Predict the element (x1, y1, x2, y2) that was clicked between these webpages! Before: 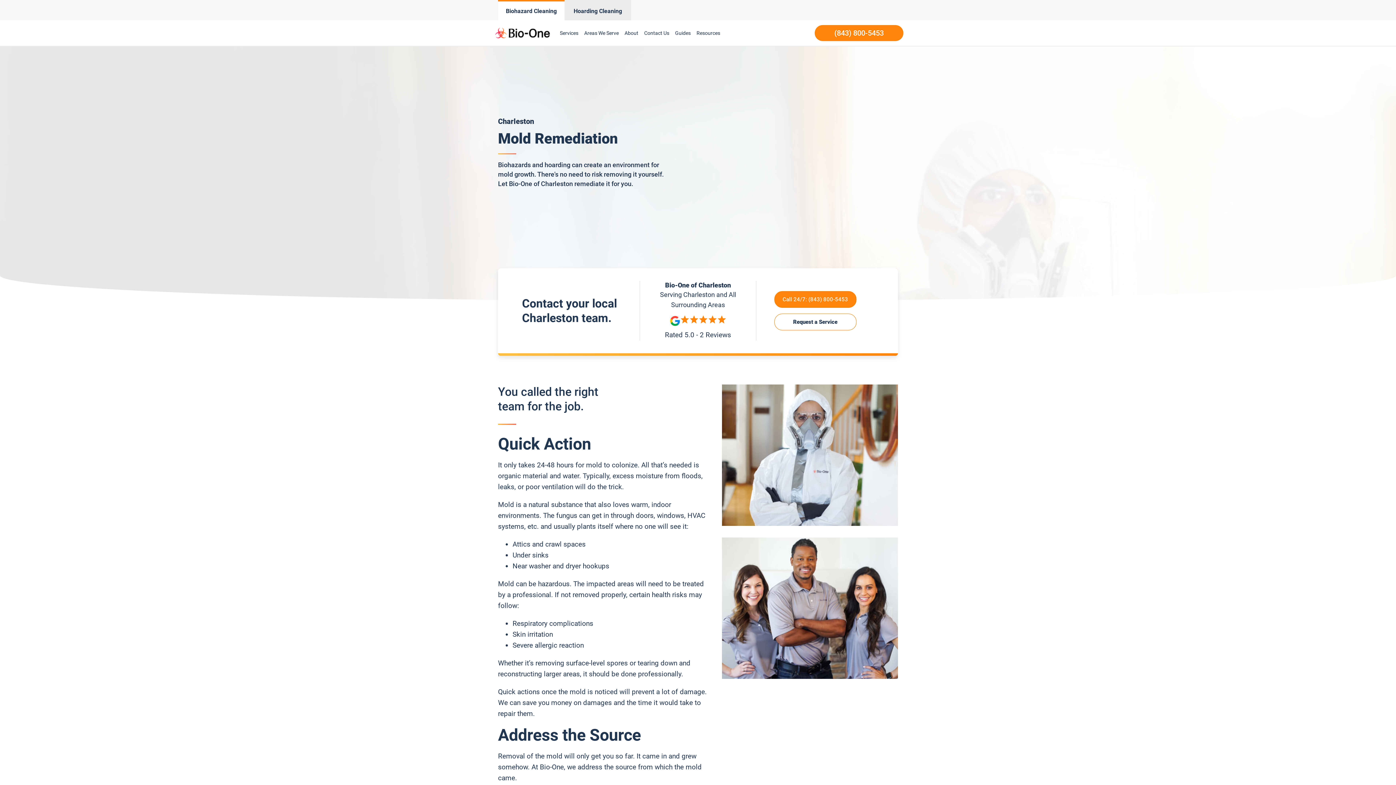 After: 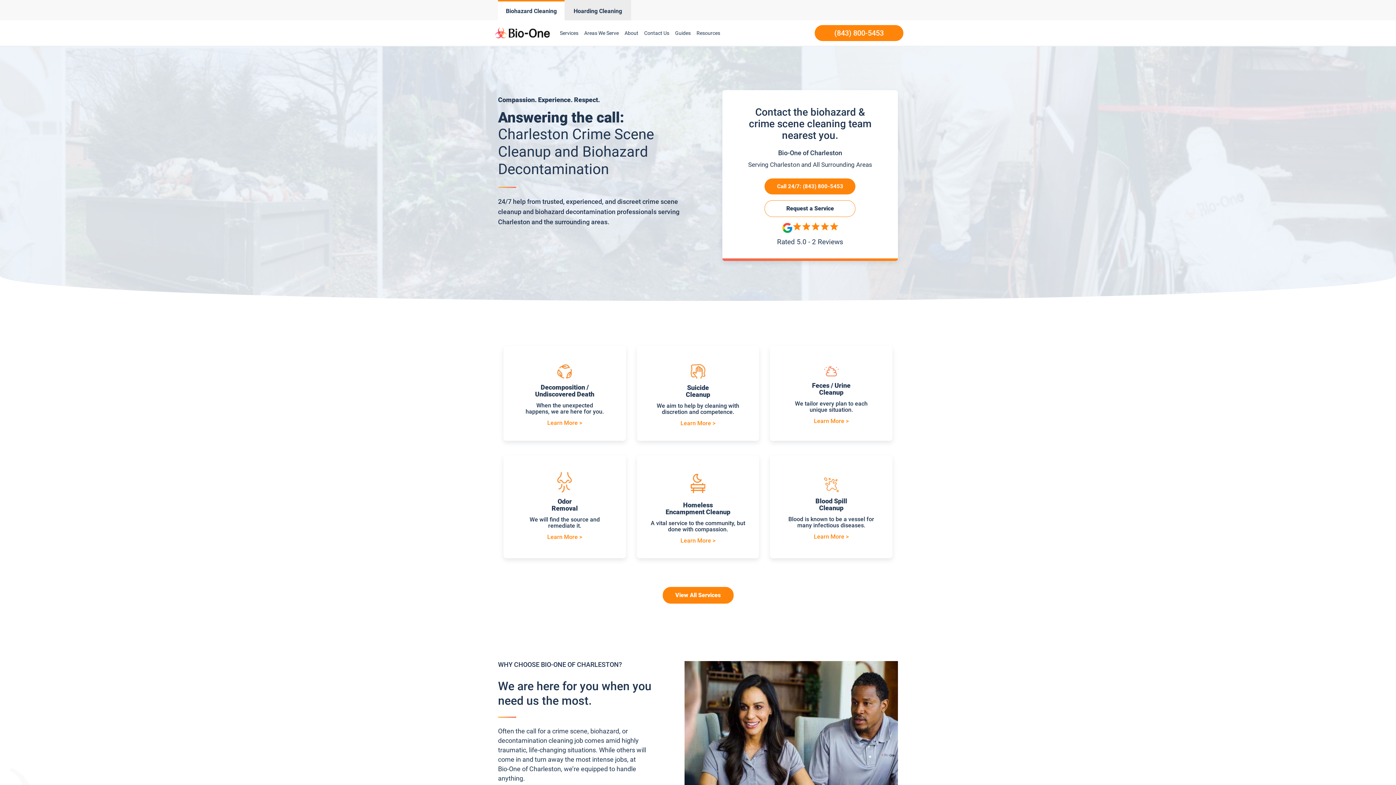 Action: label: Biohazard Cleaning bbox: (498, 0, 564, 20)